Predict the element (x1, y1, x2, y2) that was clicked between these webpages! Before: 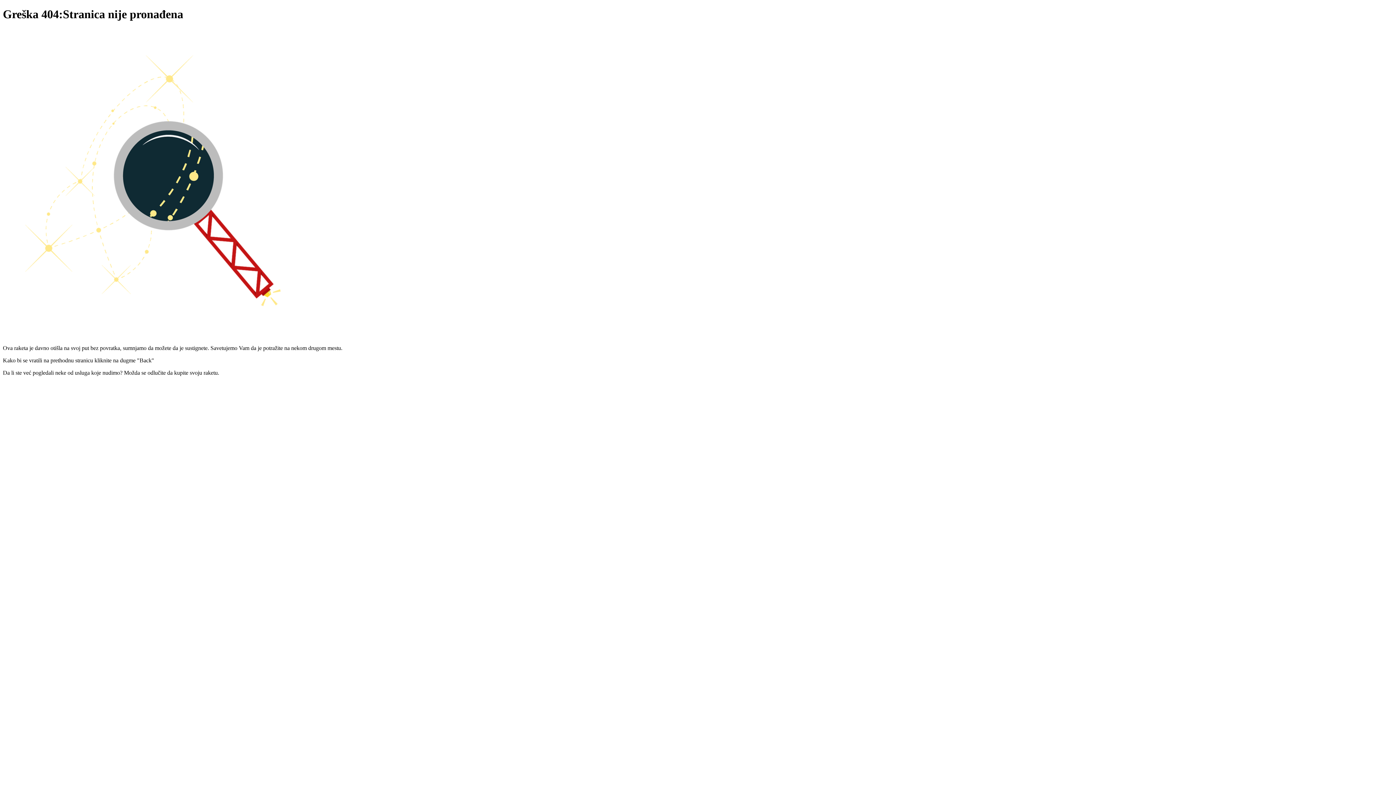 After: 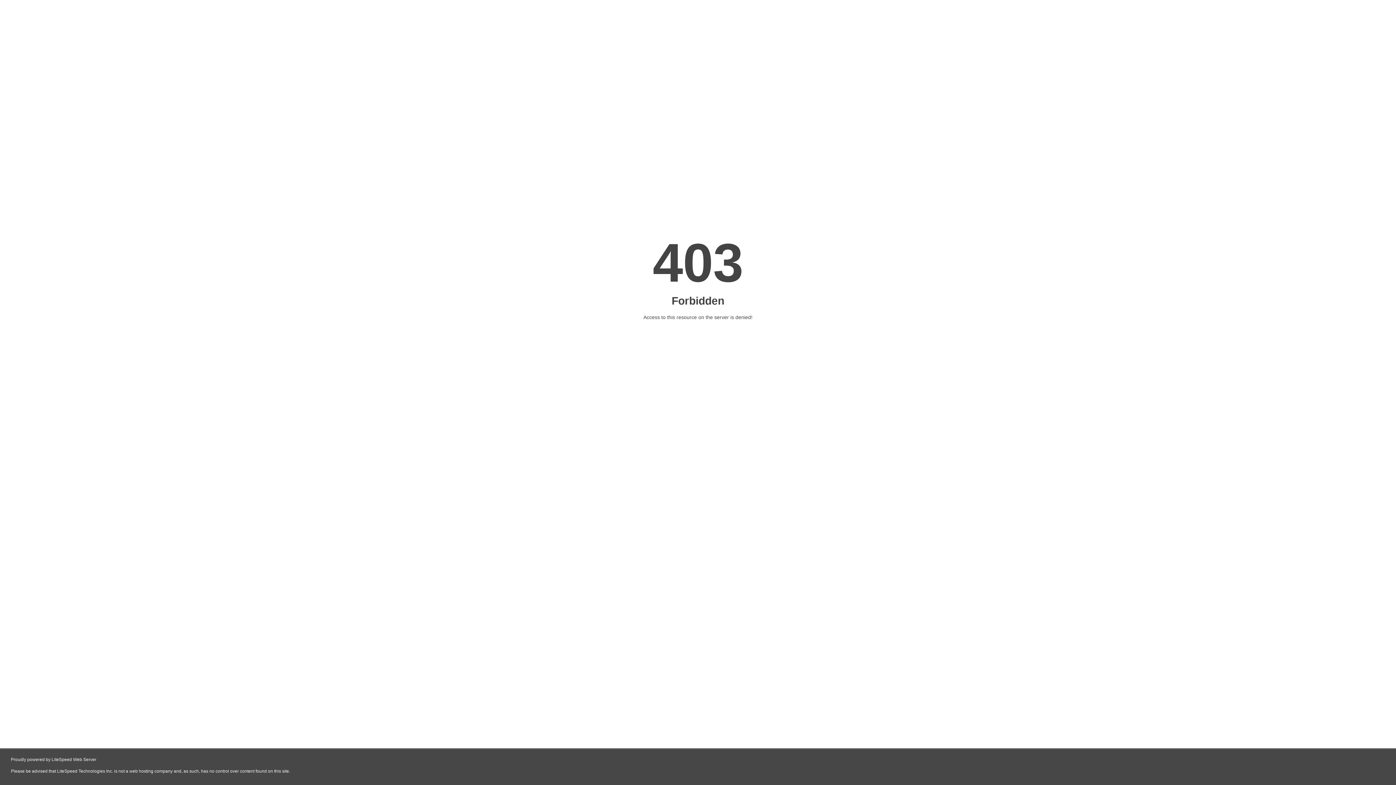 Action: bbox: (669, 393, 727, 399)